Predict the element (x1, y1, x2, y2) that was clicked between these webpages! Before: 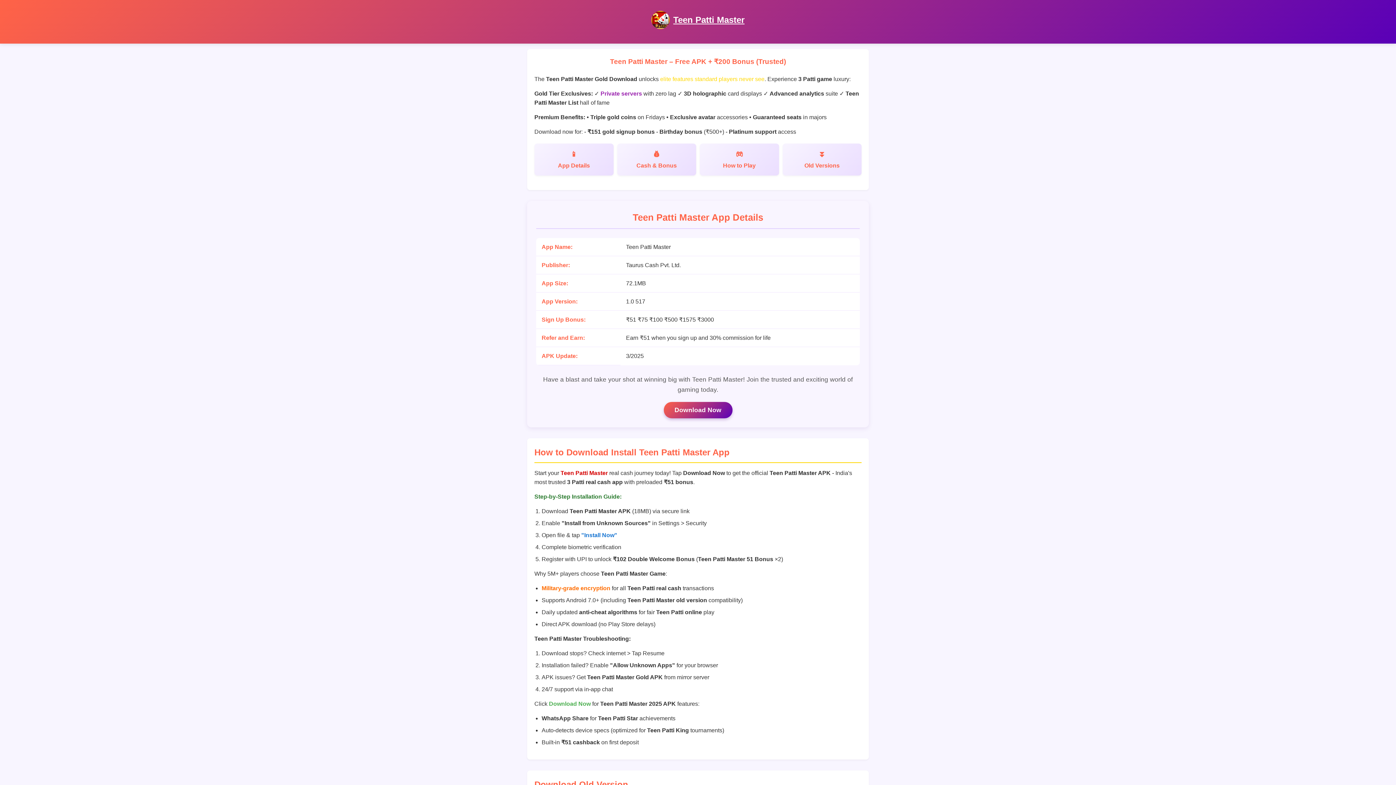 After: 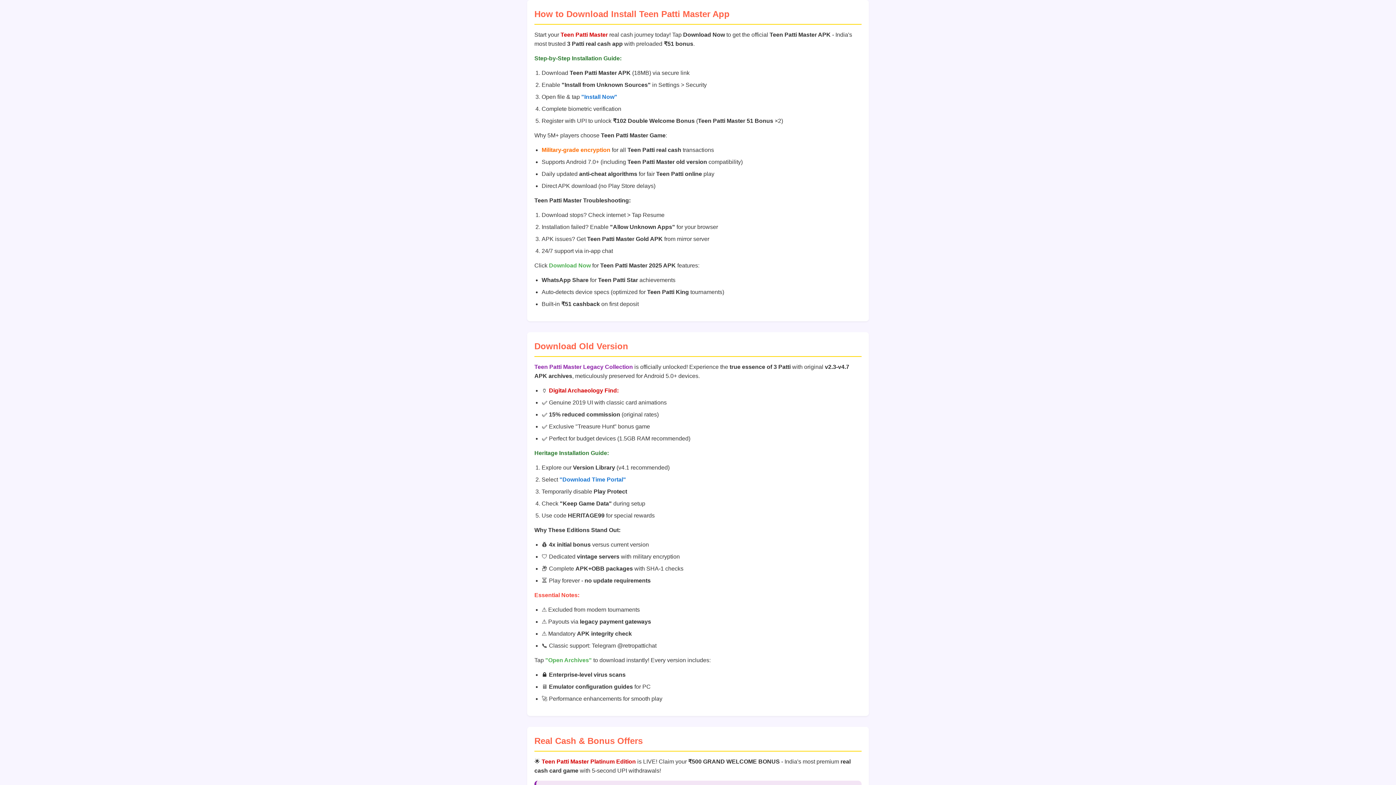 Action: label: Old Versions bbox: (782, 143, 861, 175)